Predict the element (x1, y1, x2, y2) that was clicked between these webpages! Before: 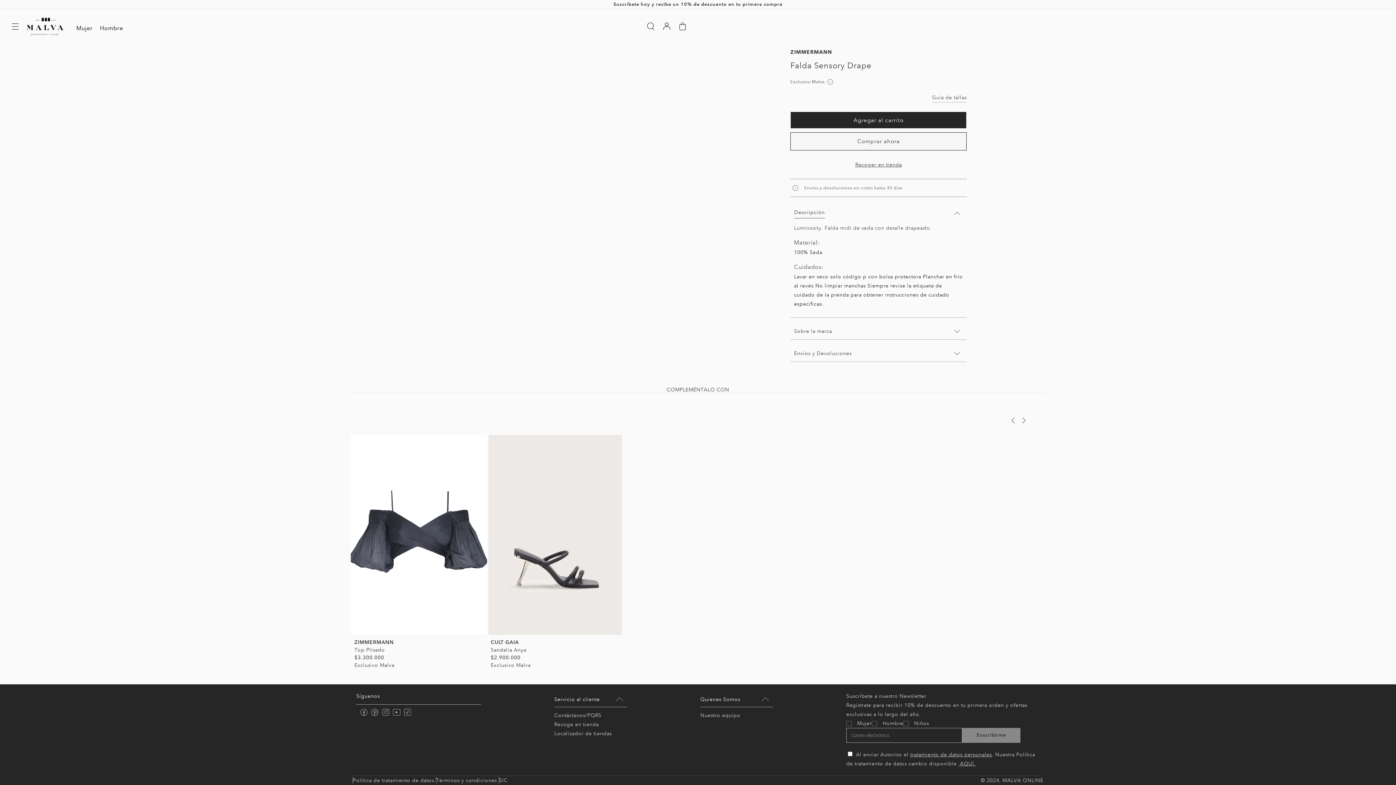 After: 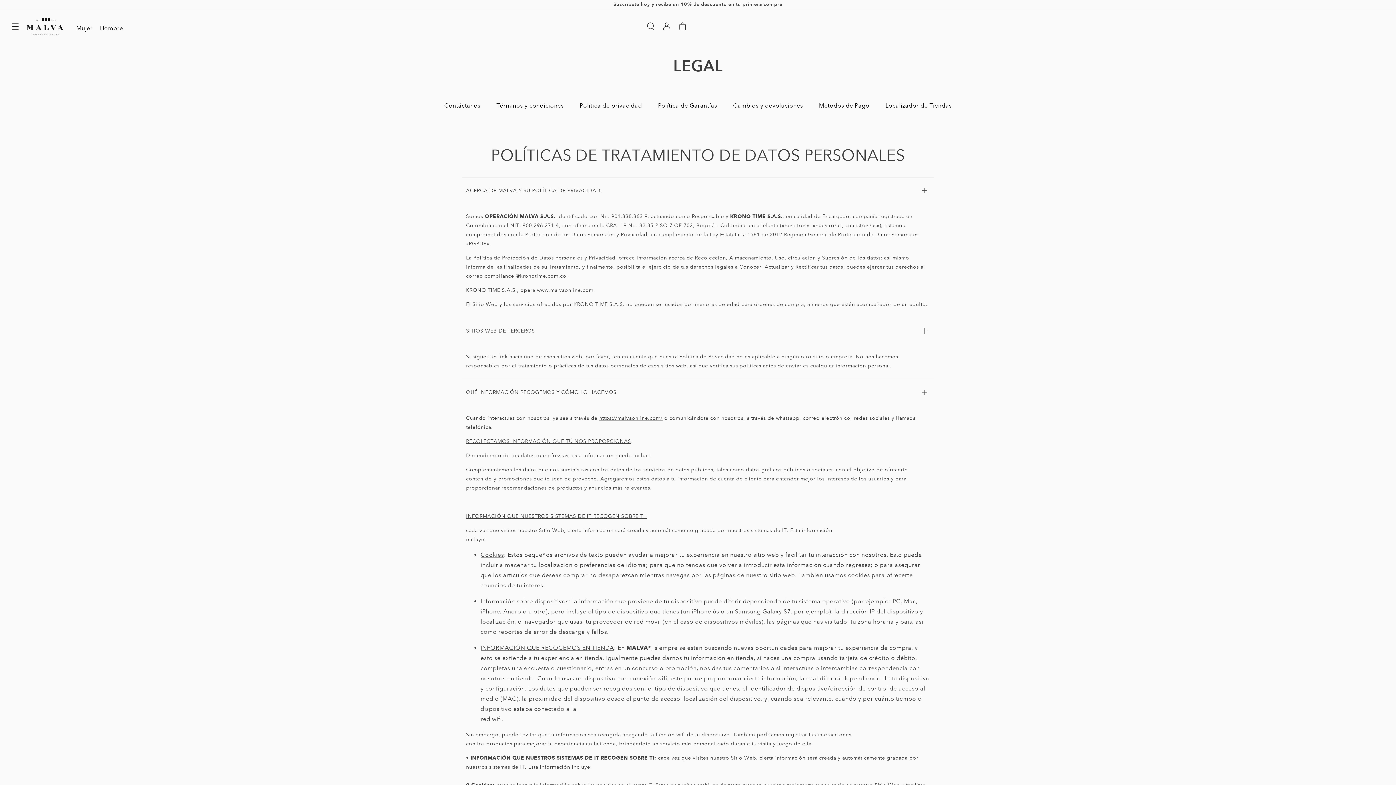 Action: label:  AQUÍ. bbox: (958, 760, 975, 767)